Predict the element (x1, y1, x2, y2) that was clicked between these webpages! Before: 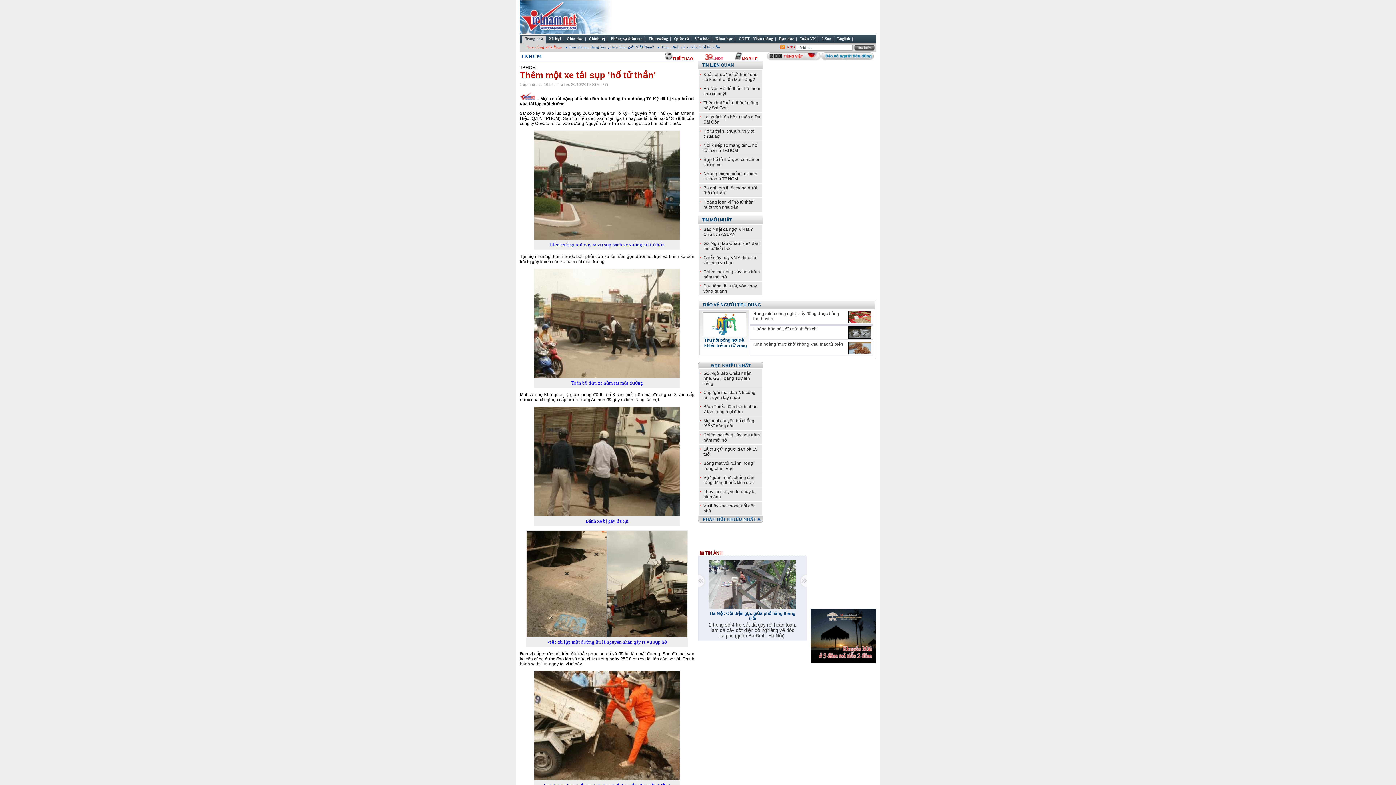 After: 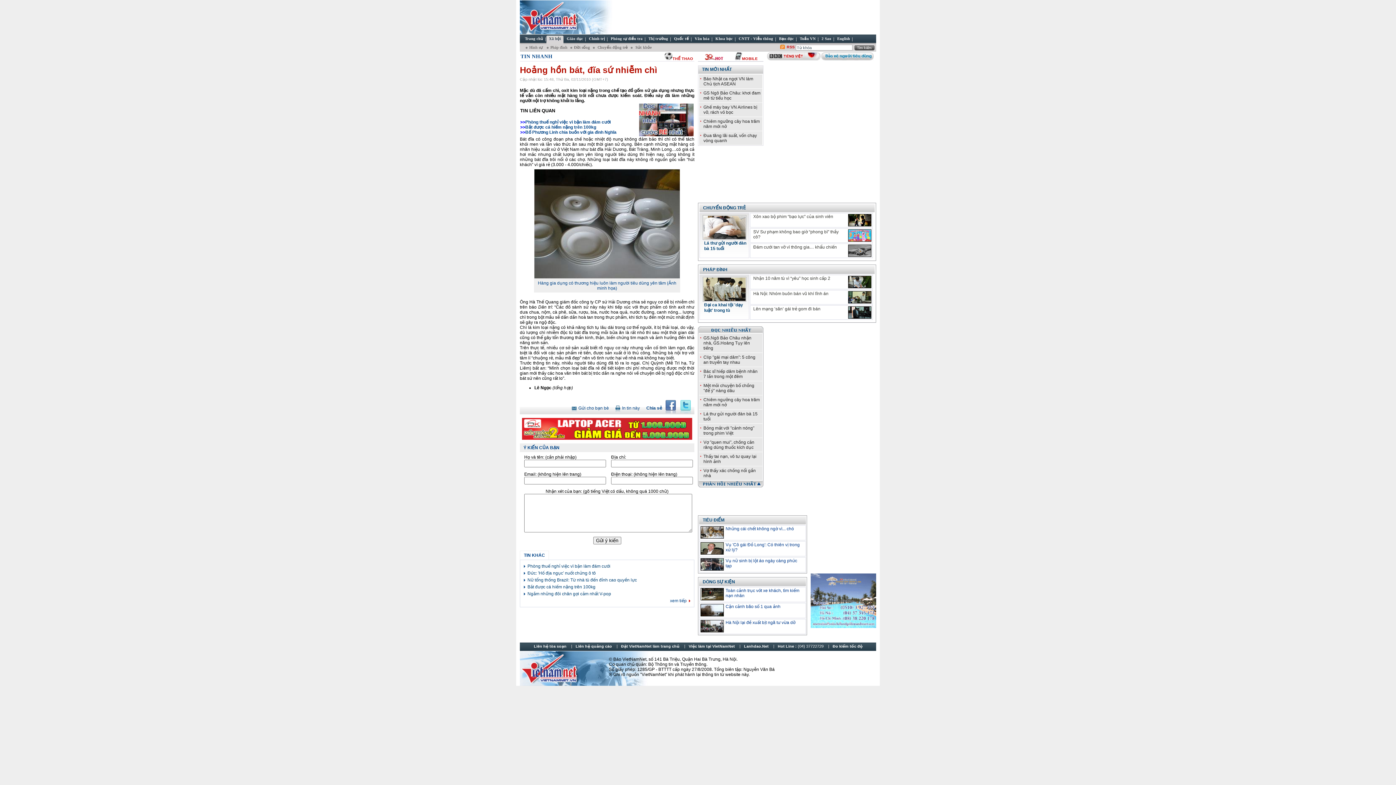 Action: label: Hoảng hồn bát, đĩa sứ nhiễm chì bbox: (753, 326, 817, 331)